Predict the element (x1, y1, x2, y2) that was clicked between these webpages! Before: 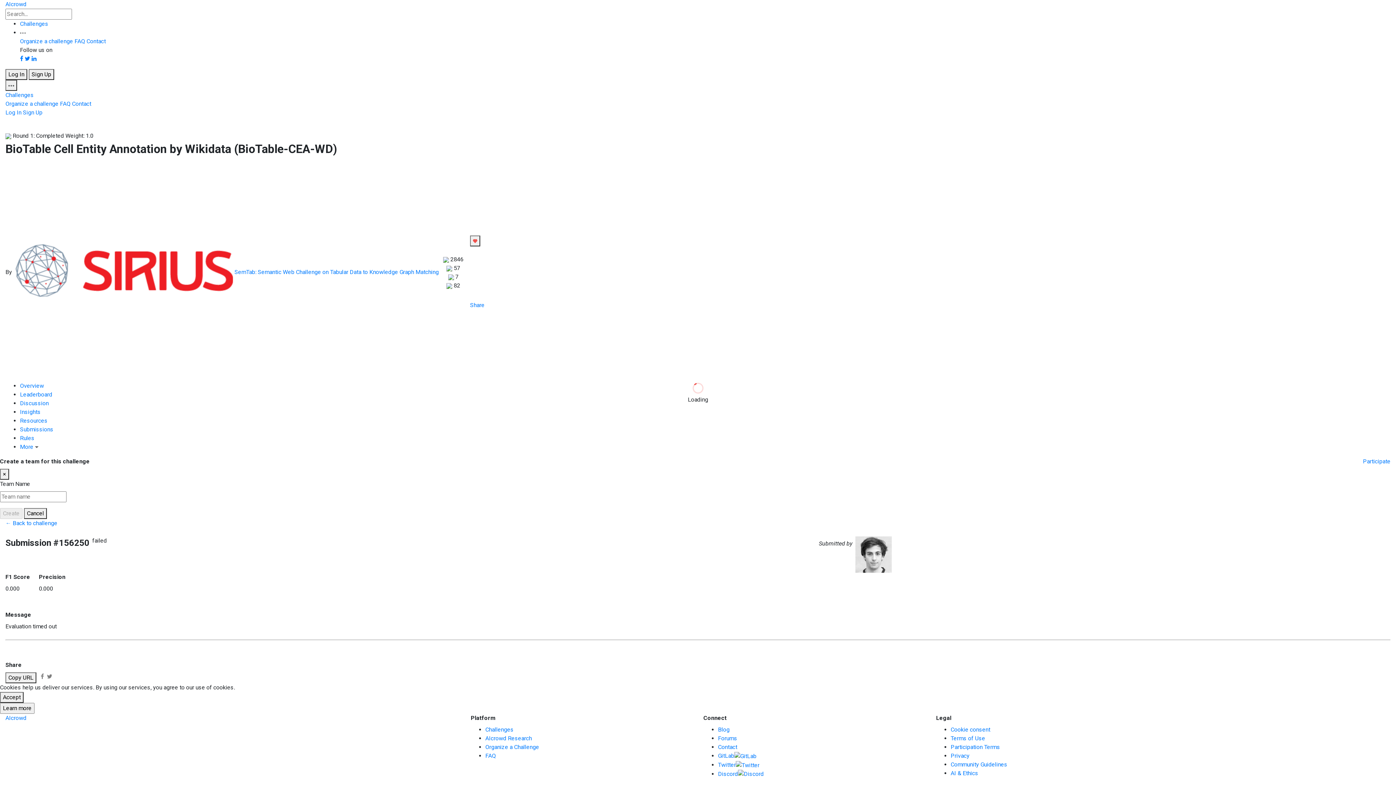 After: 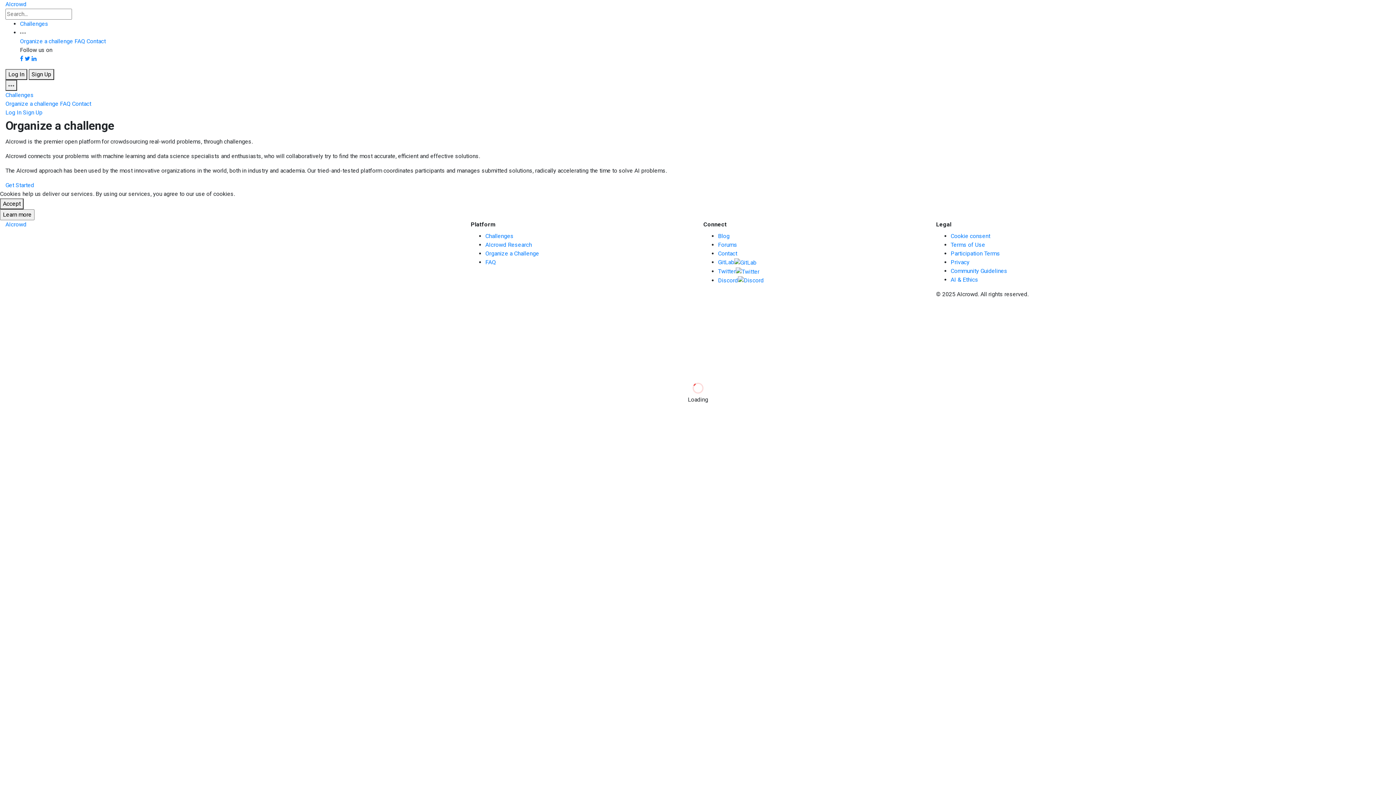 Action: label: Organize a Challenge bbox: (485, 744, 539, 750)